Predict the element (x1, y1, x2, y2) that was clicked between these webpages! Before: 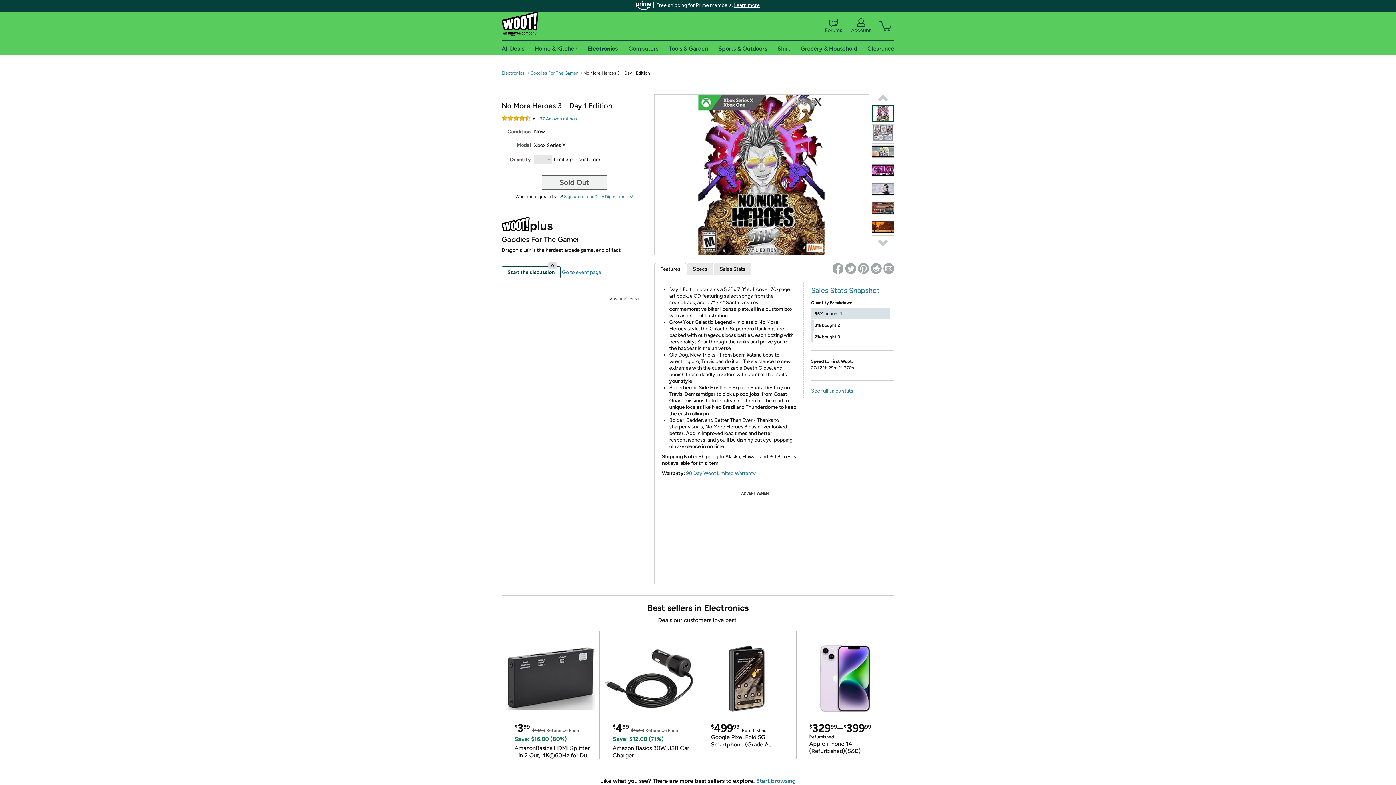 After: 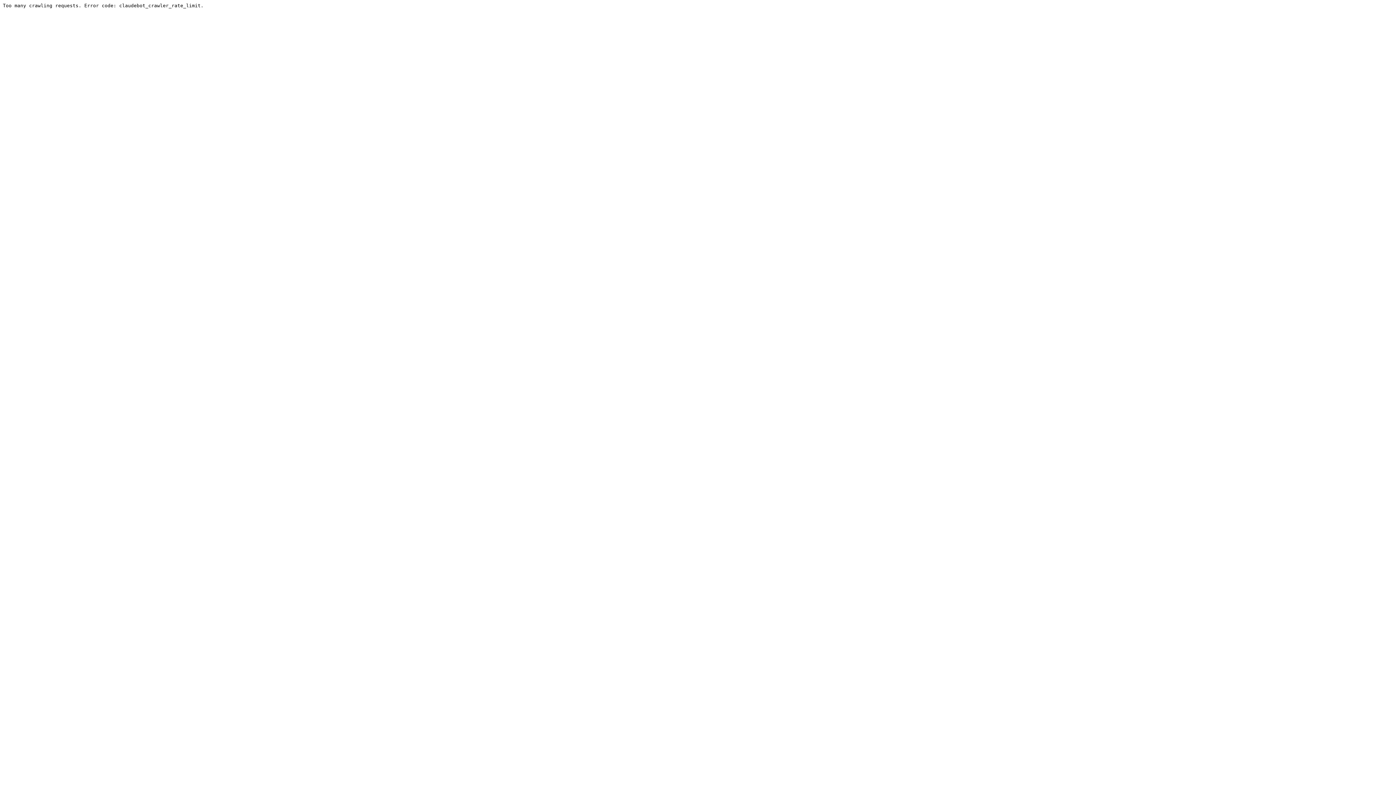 Action: bbox: (501, 266, 560, 278) label: Start the discussion
0